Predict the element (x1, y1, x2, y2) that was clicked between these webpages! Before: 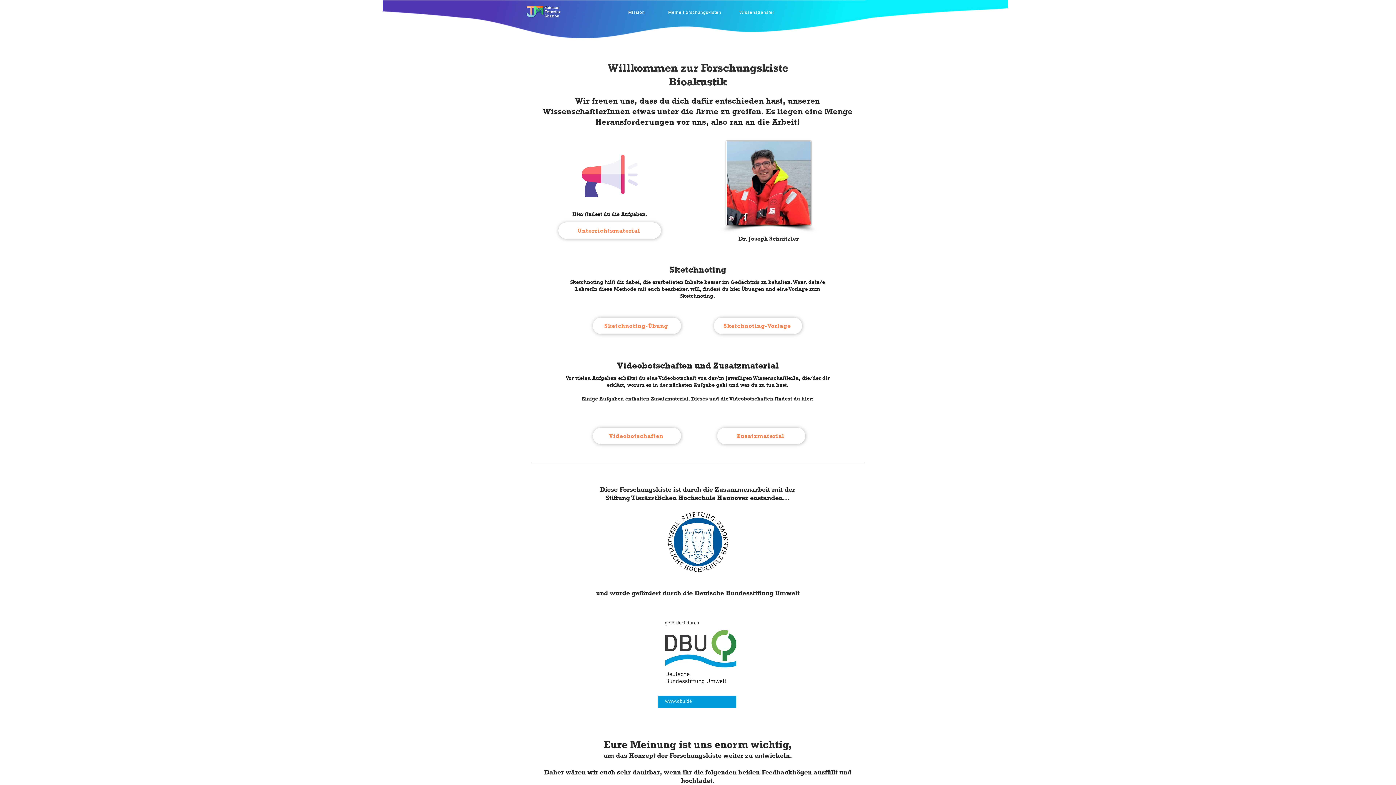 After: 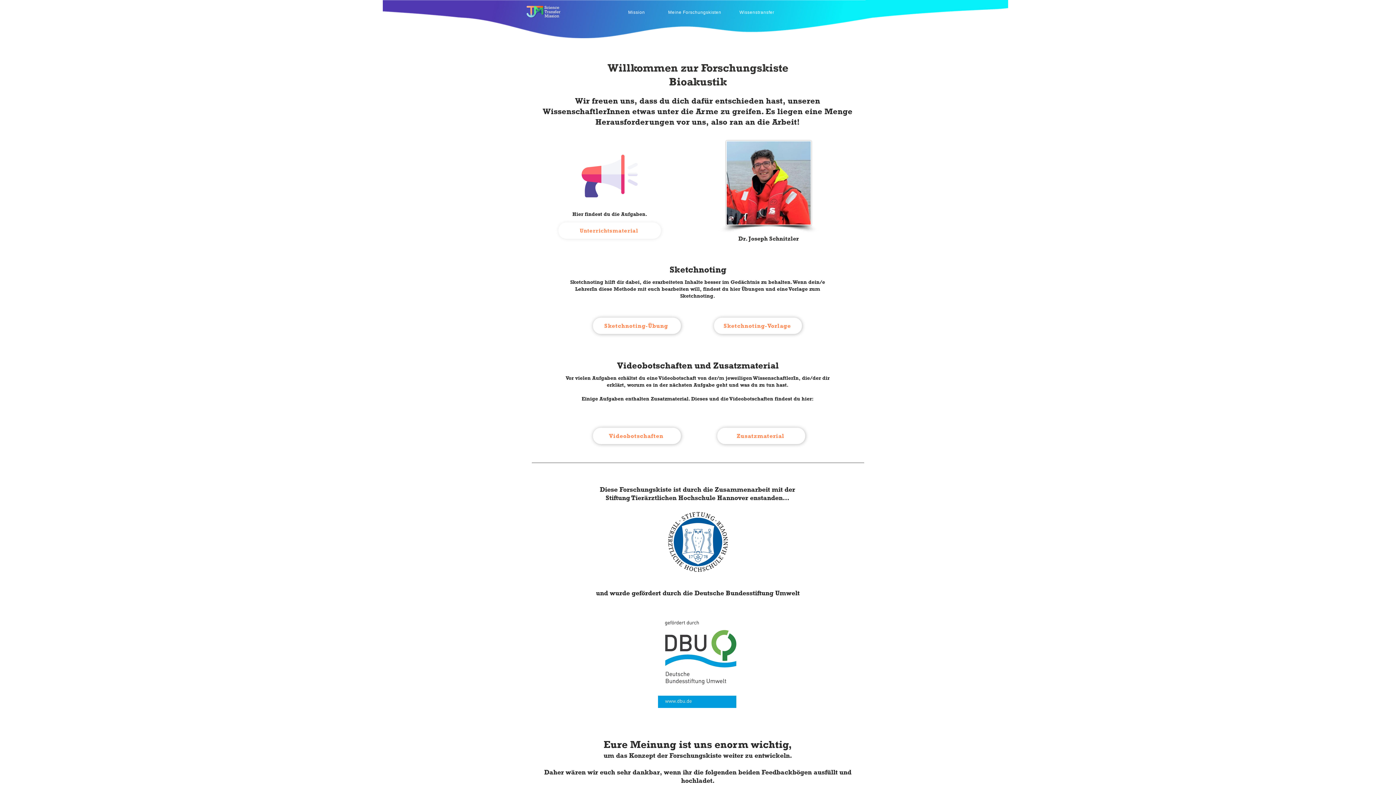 Action: label: Unterrichtsmaterial bbox: (558, 222, 661, 238)